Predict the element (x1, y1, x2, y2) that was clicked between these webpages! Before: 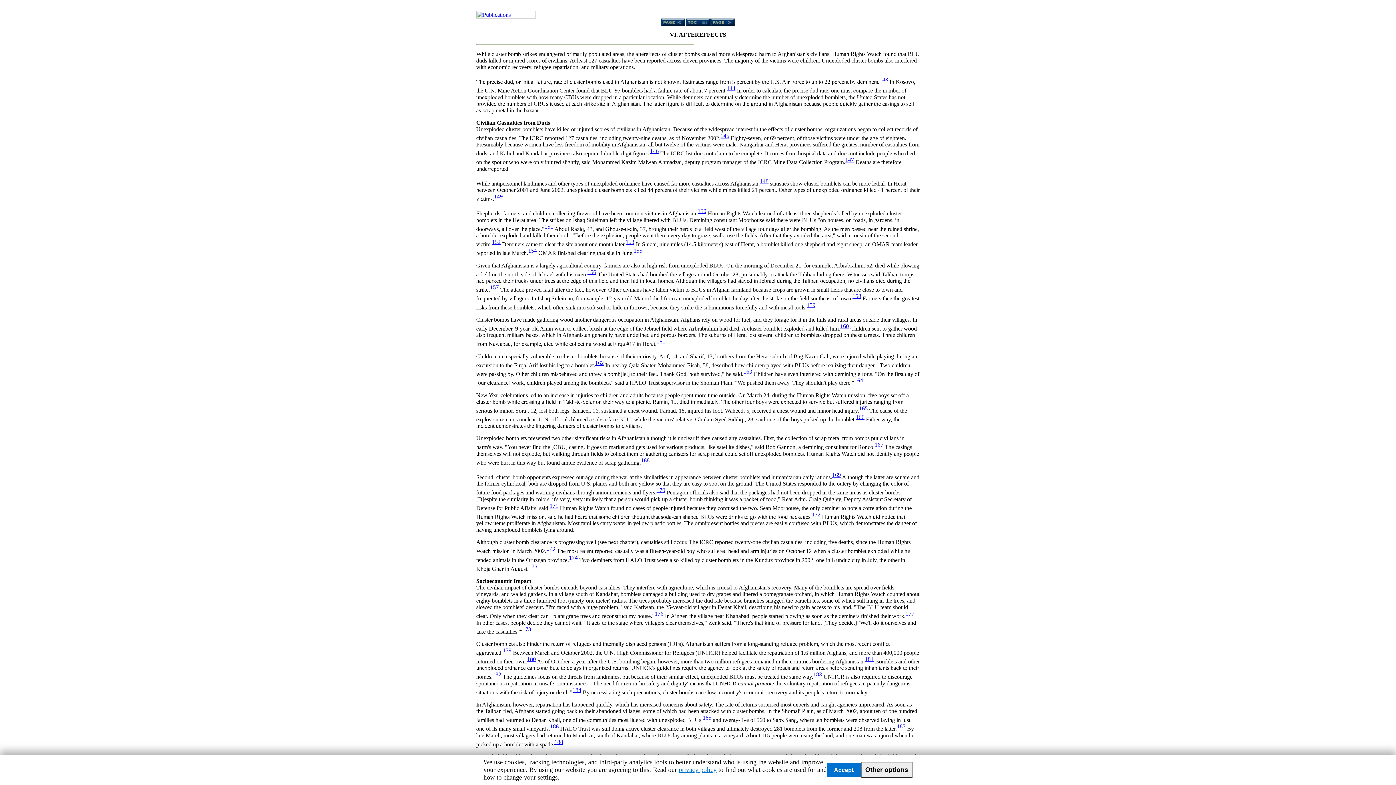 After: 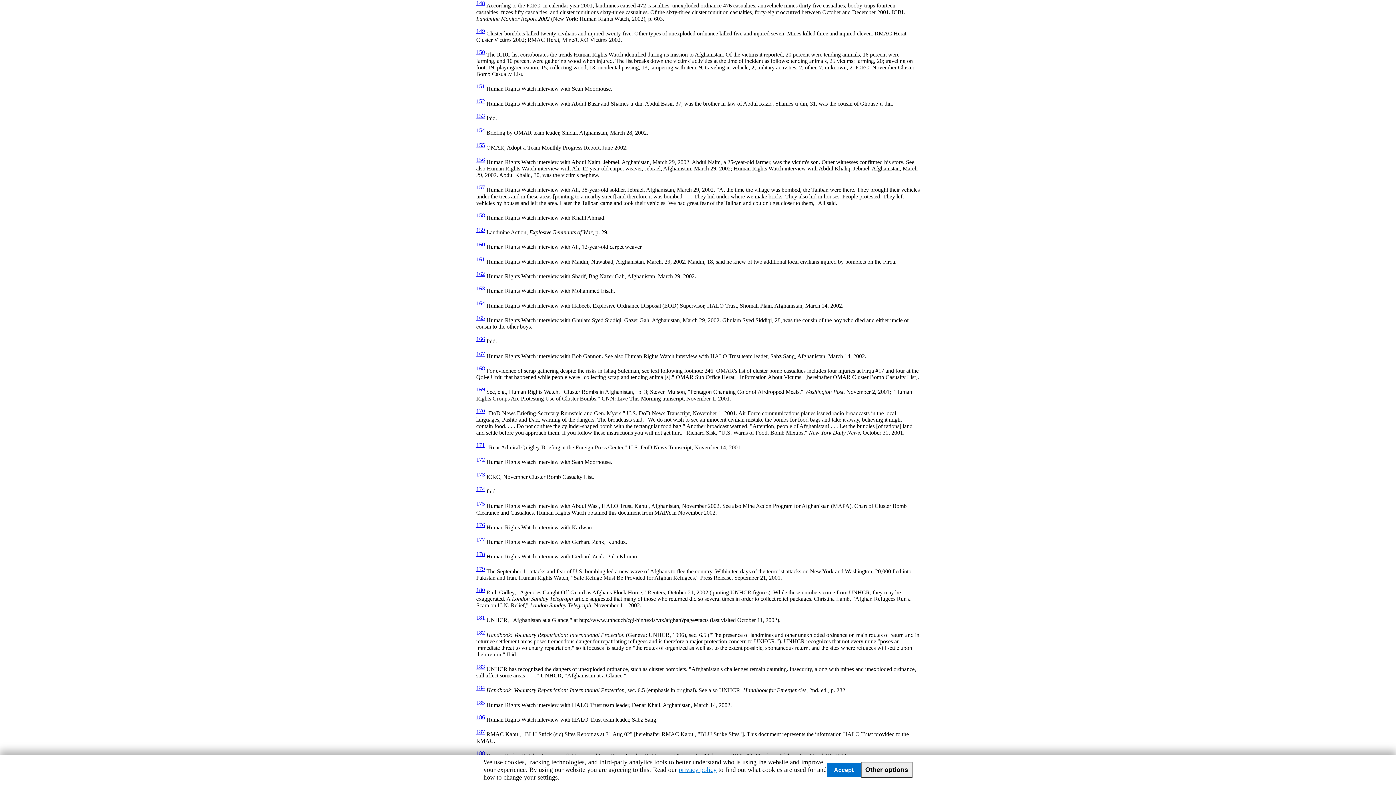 Action: label: 148 bbox: (760, 178, 768, 184)